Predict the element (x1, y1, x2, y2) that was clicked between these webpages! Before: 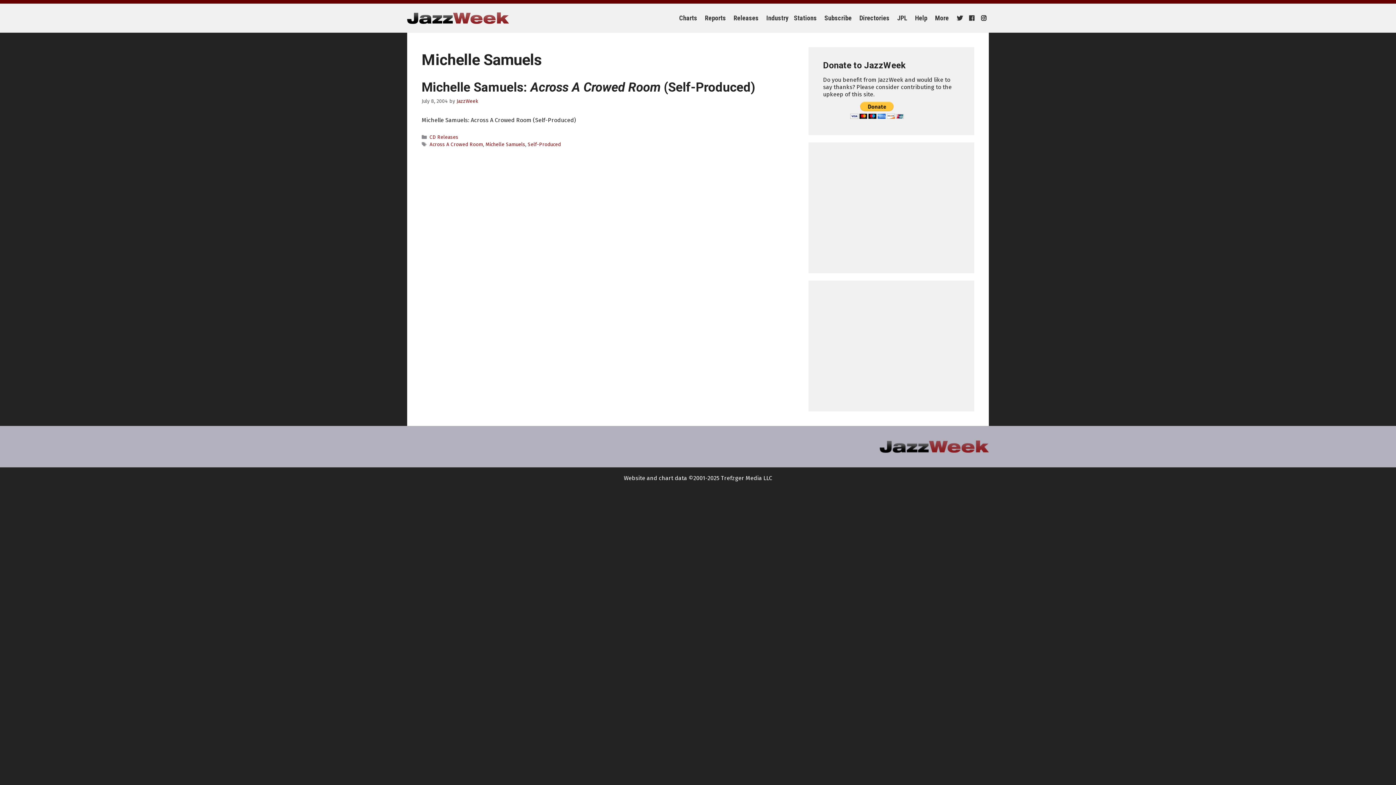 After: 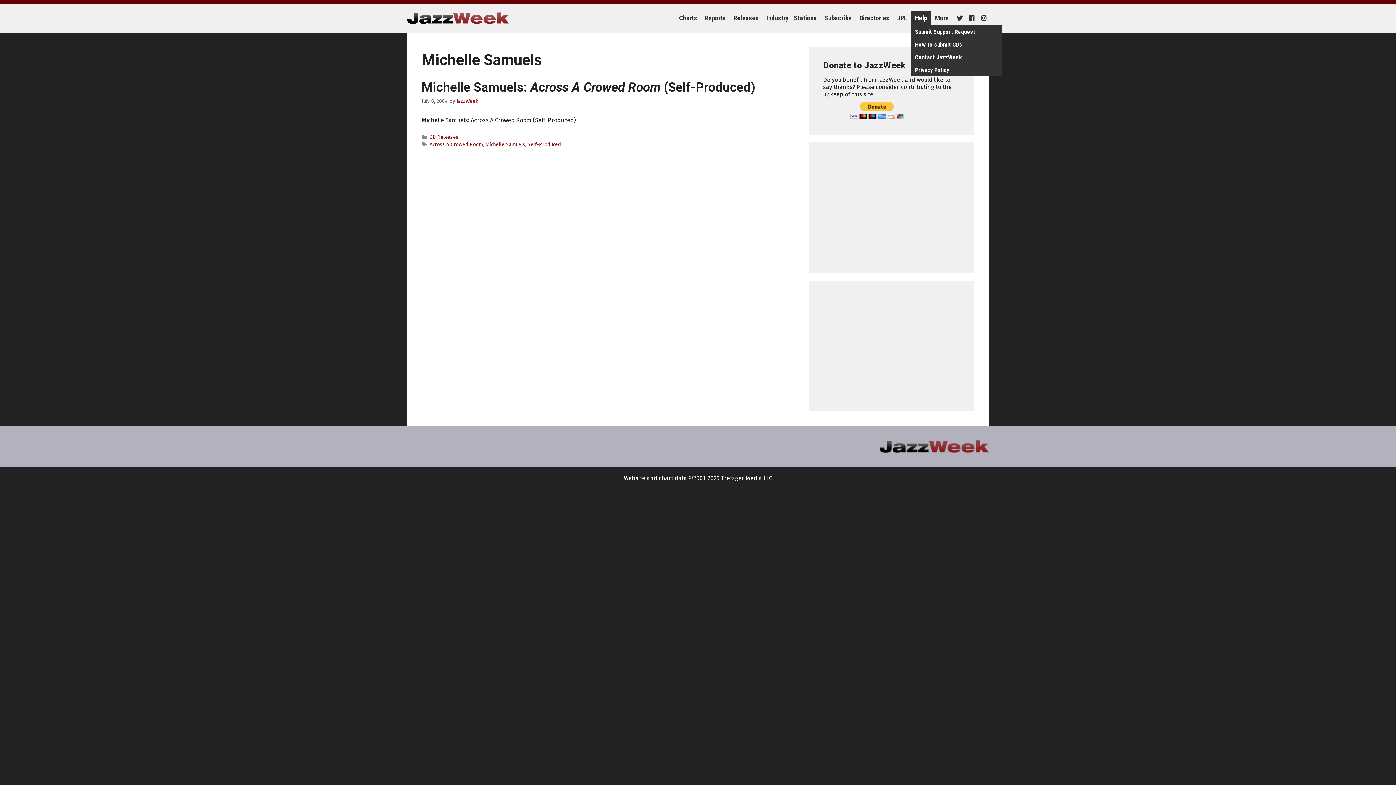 Action: bbox: (911, 10, 931, 25) label: Help